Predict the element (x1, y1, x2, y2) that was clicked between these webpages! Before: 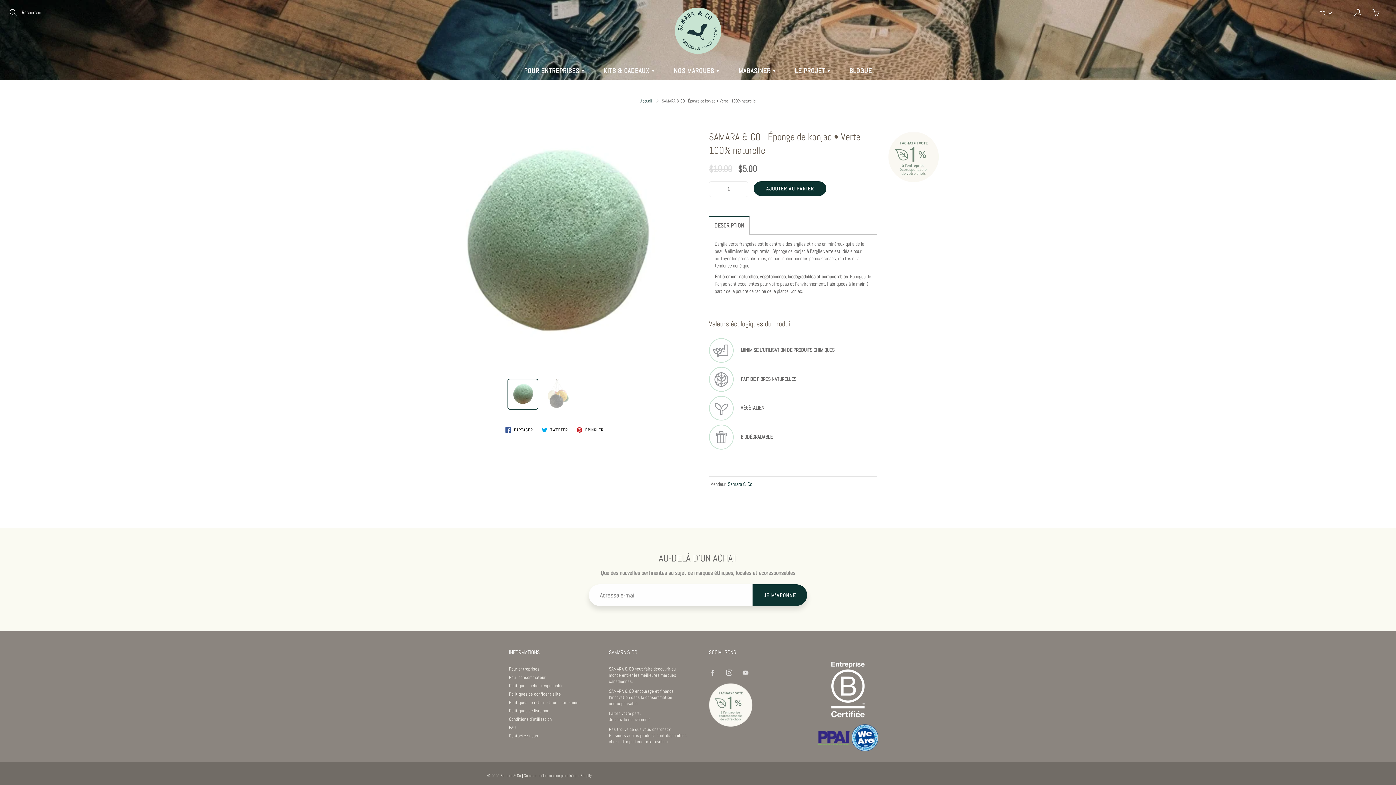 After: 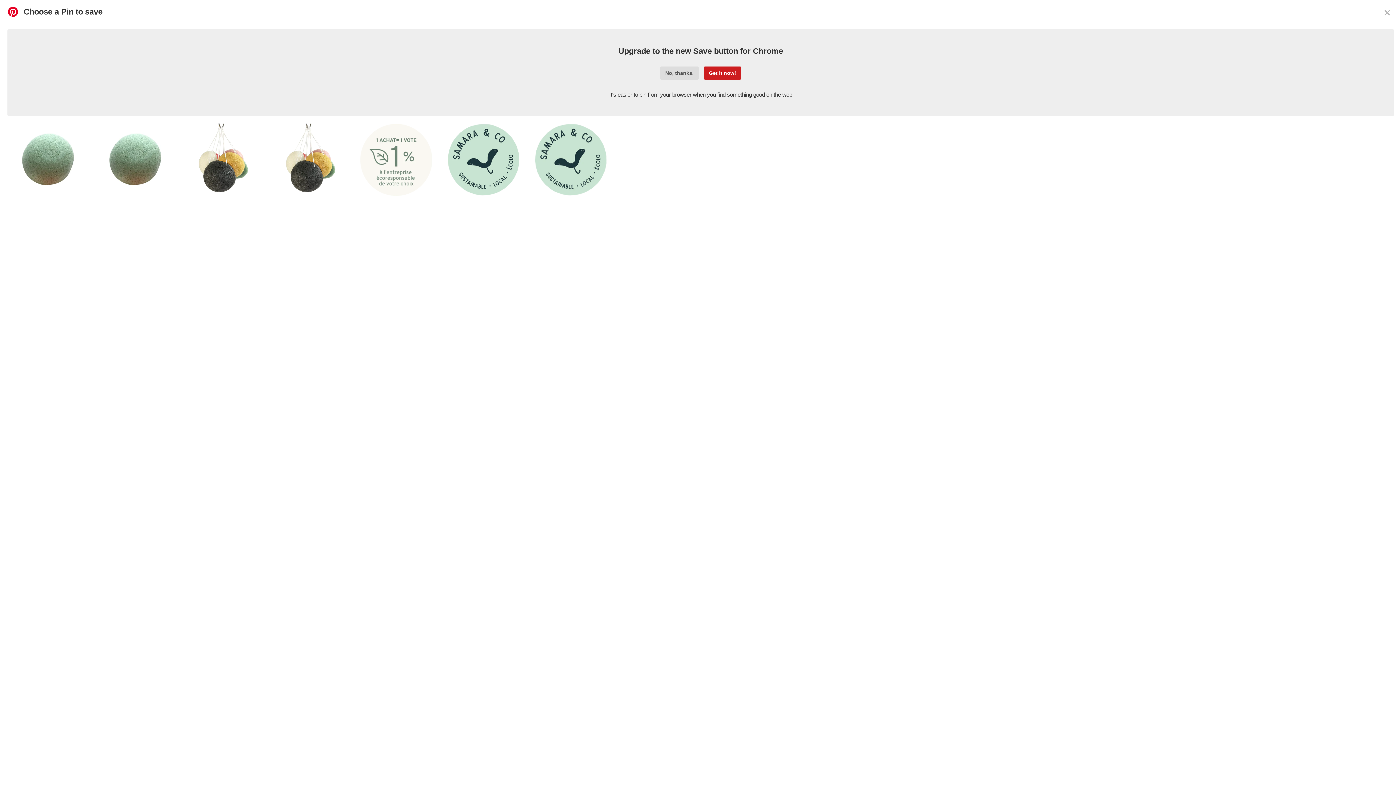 Action: bbox: (573, 425, 606, 434) label:  ÉPINGLER